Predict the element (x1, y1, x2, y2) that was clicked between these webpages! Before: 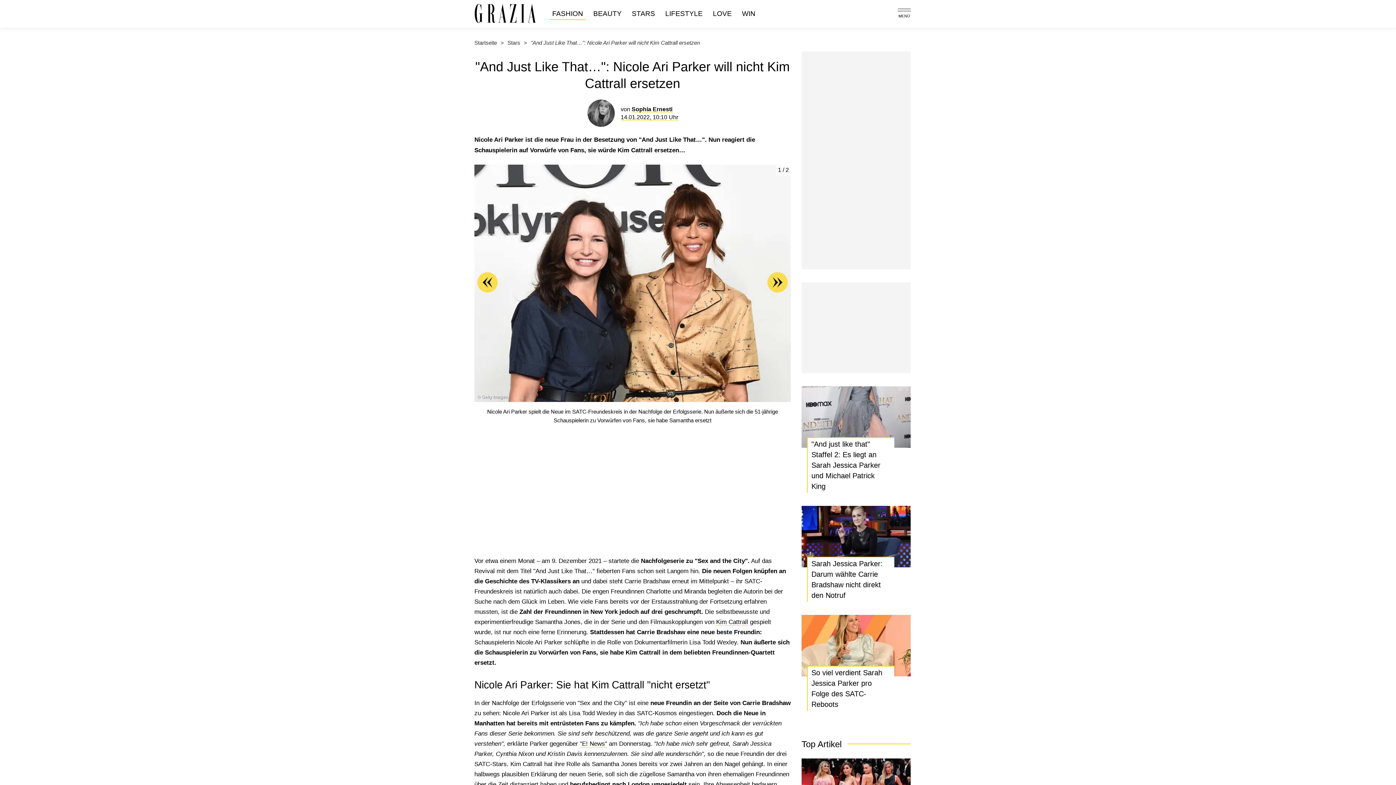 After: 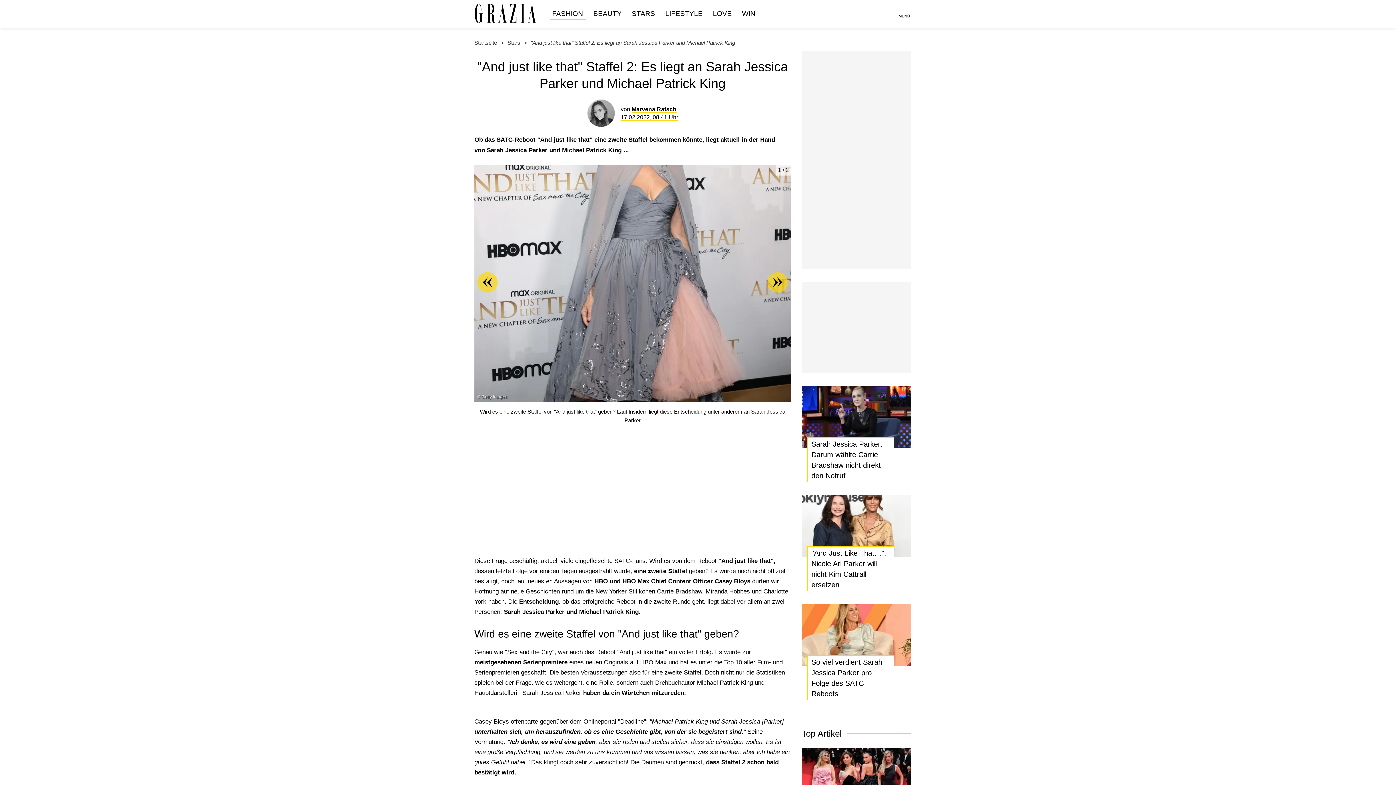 Action: bbox: (811, 440, 880, 490) label: "And just like that" Staffel 2: Es liegt an Sarah Jessica Parker und Michael Patrick King